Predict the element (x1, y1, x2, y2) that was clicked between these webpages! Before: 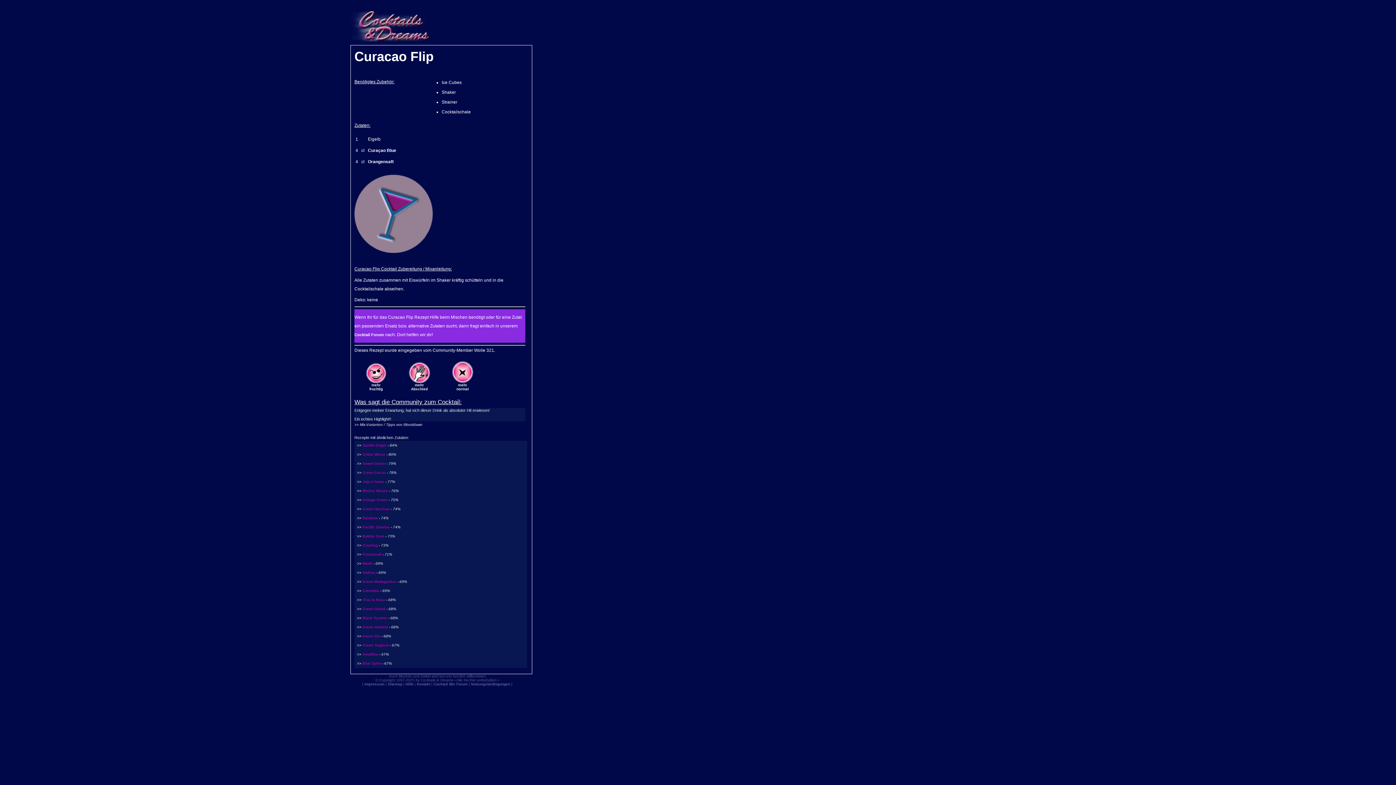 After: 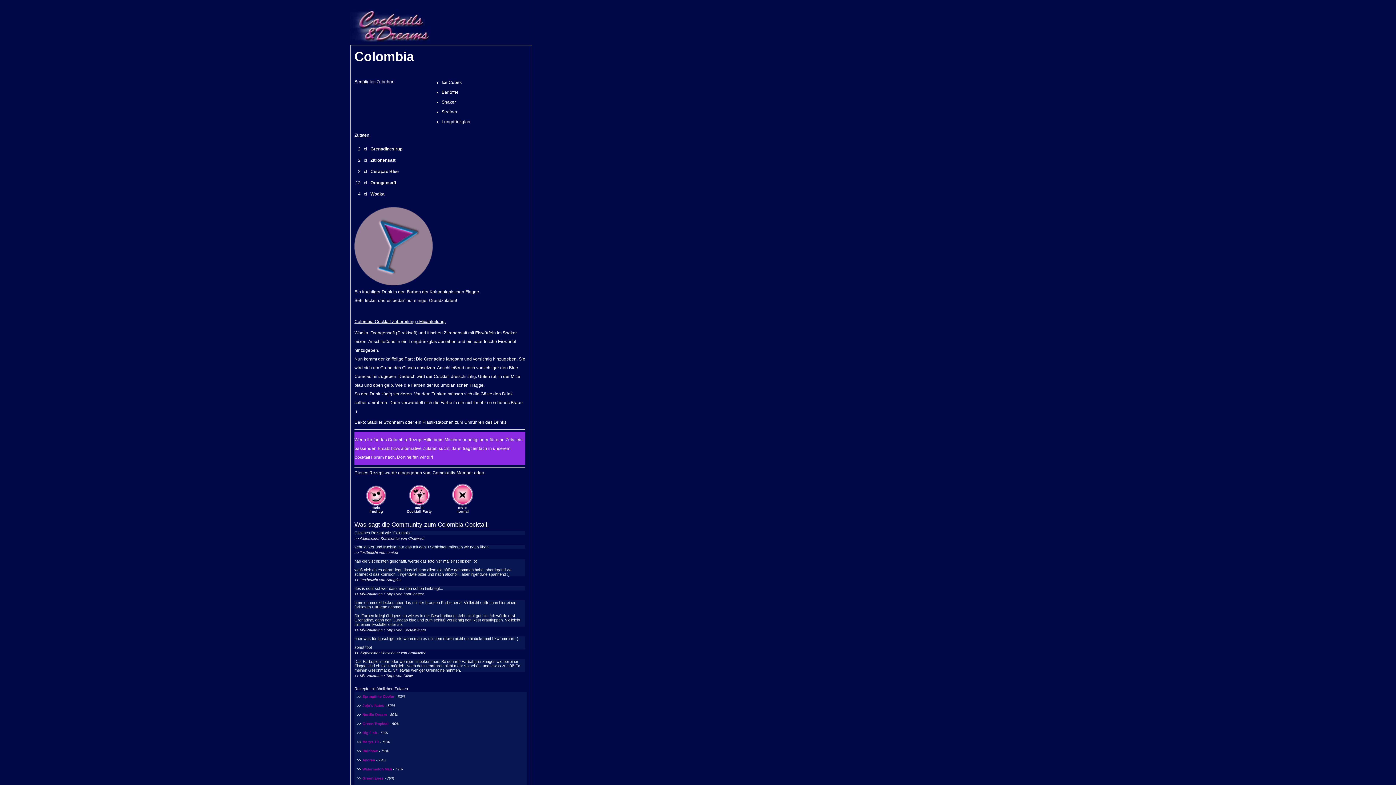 Action: bbox: (362, 589, 379, 593) label: Colombia